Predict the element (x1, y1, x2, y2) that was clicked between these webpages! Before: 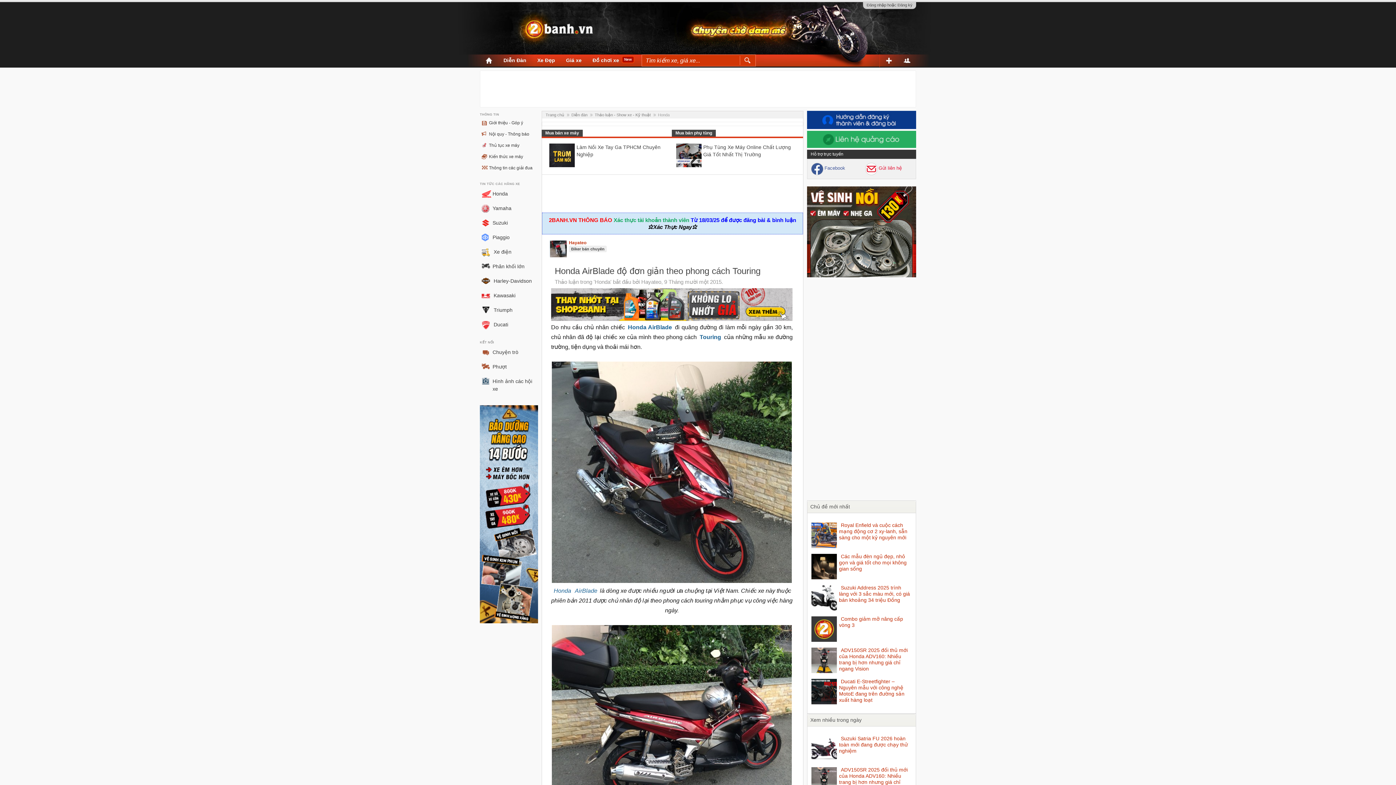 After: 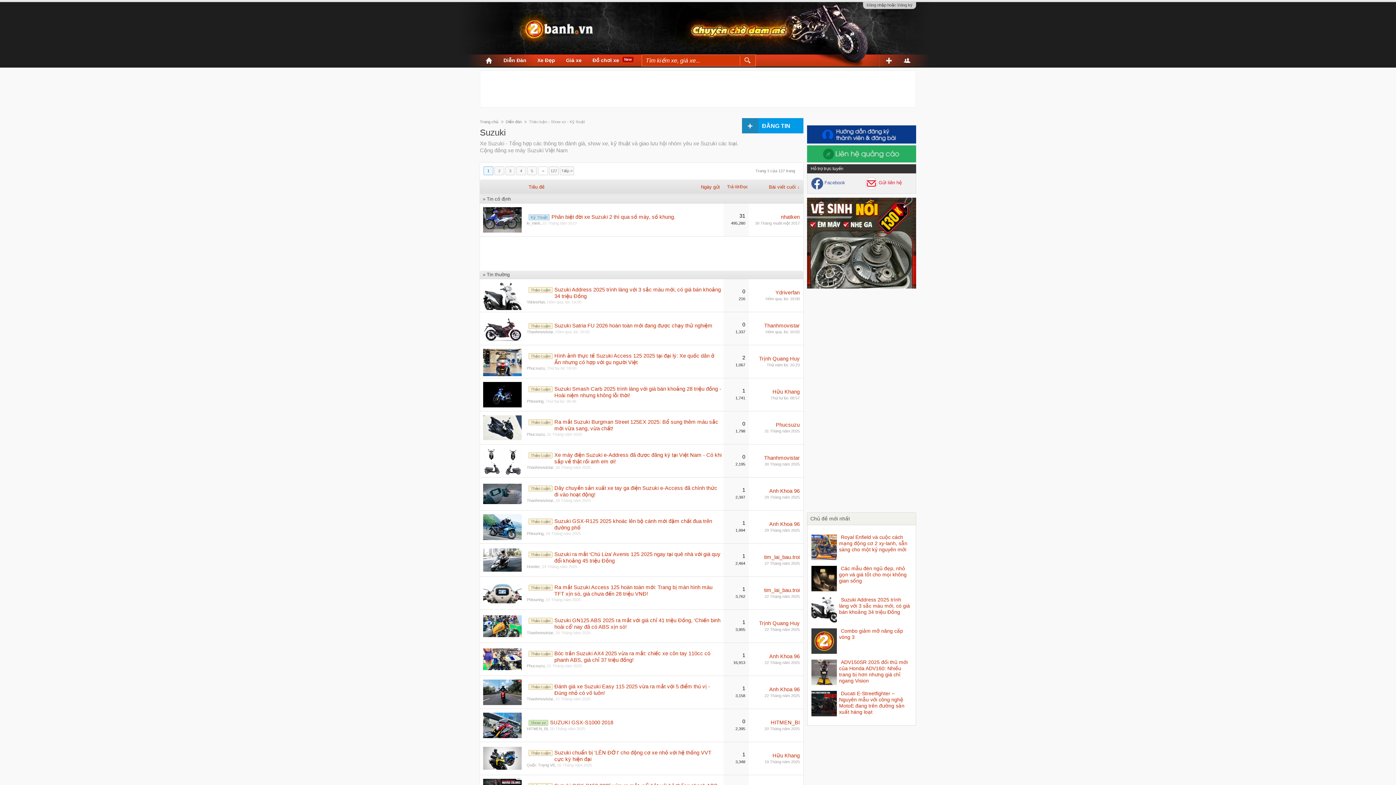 Action: bbox: (492, 220, 508, 225) label: Suzuki